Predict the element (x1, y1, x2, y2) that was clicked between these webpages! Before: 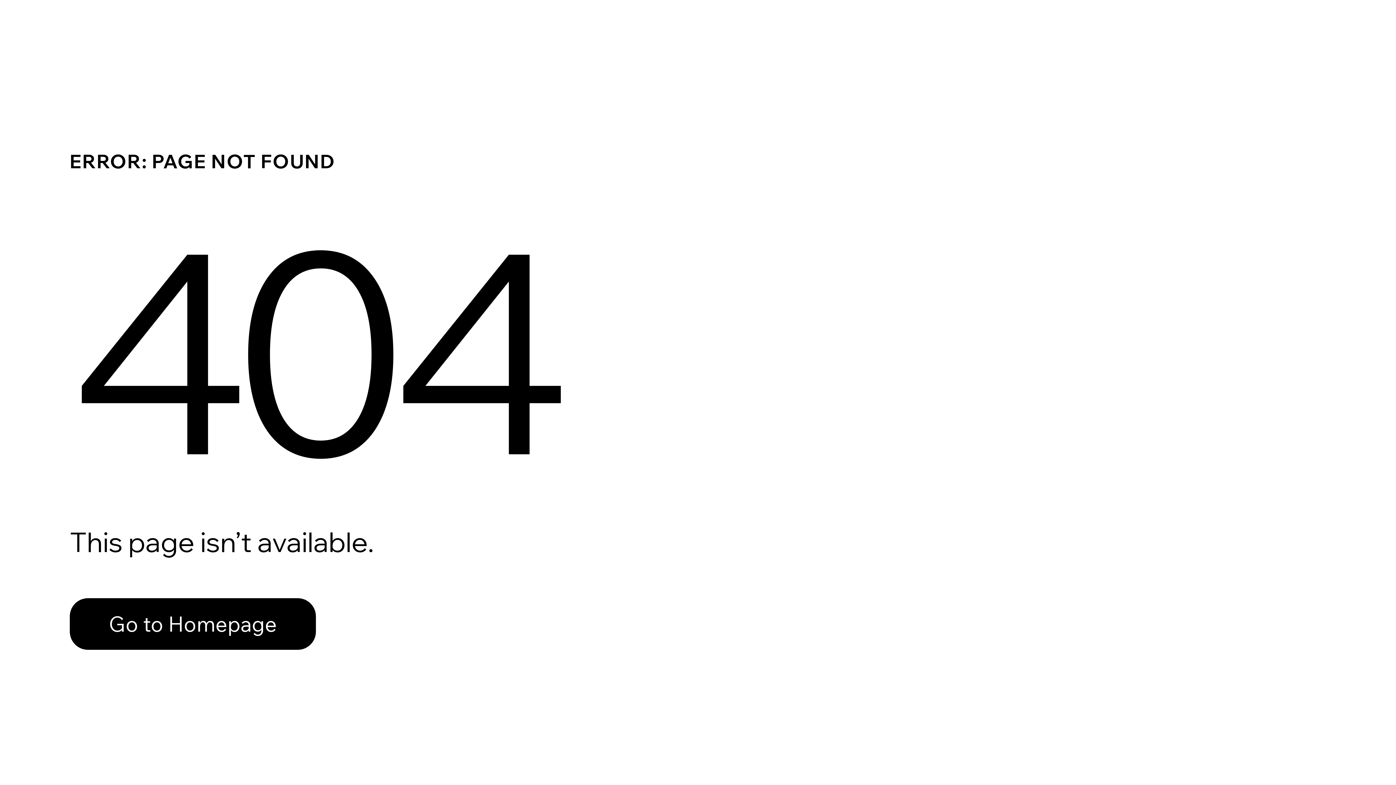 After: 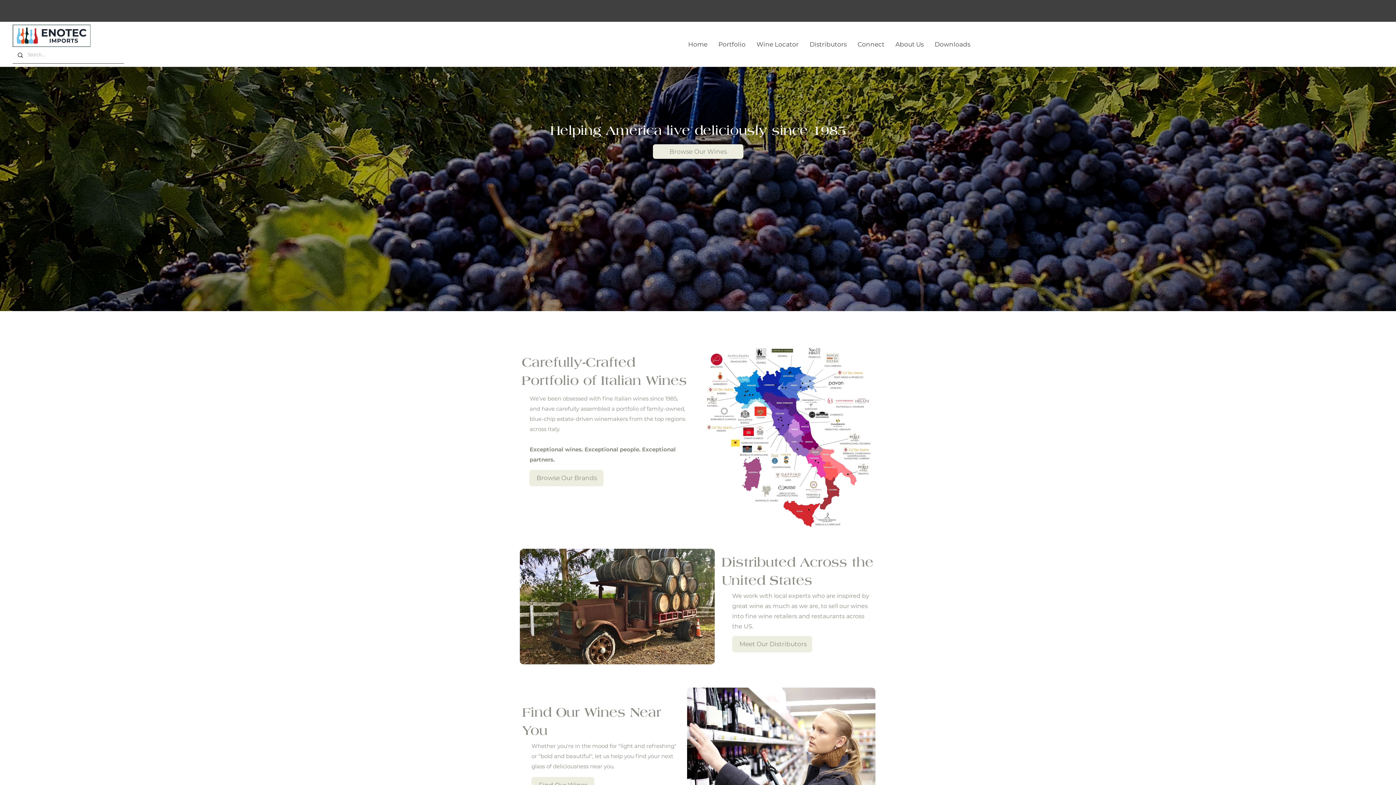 Action: label: Go to Homepage bbox: (69, 598, 316, 650)